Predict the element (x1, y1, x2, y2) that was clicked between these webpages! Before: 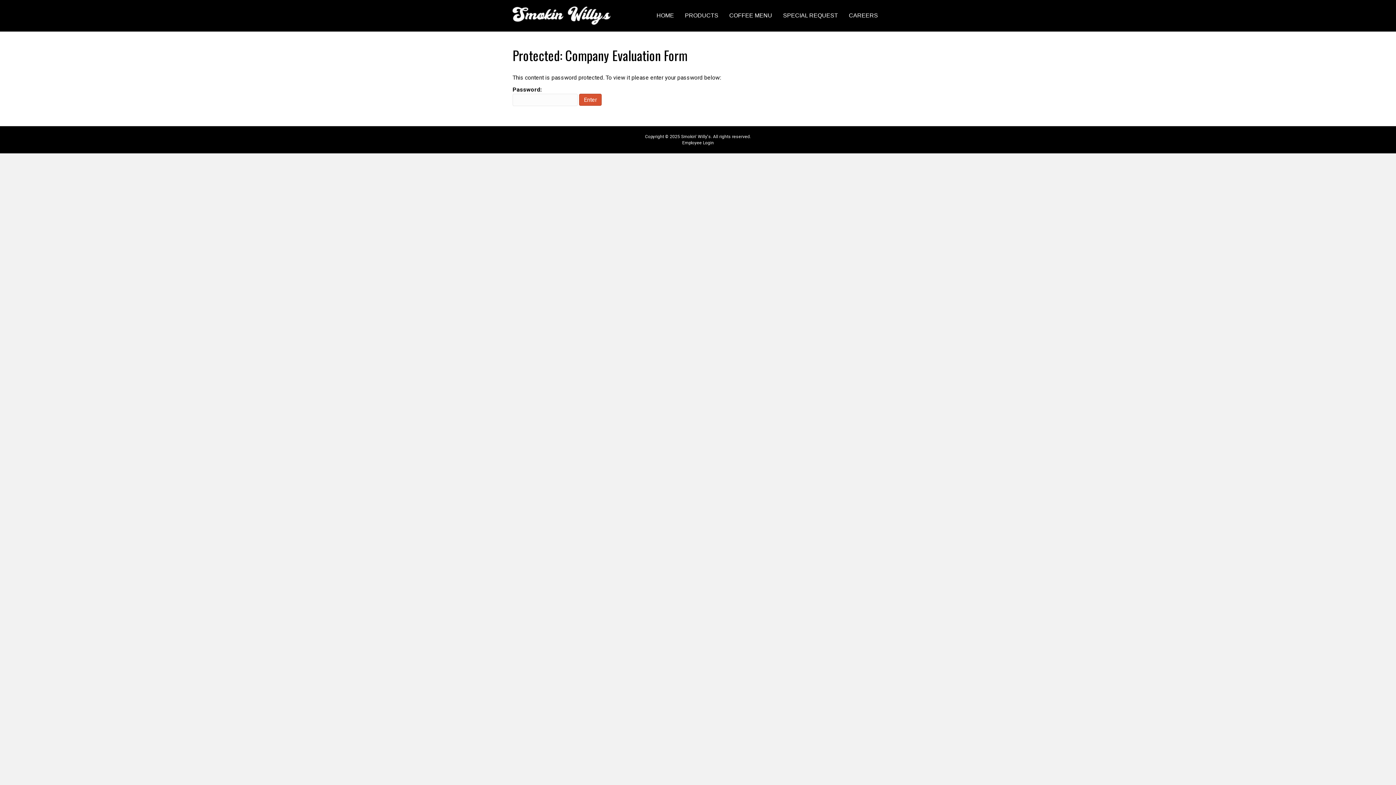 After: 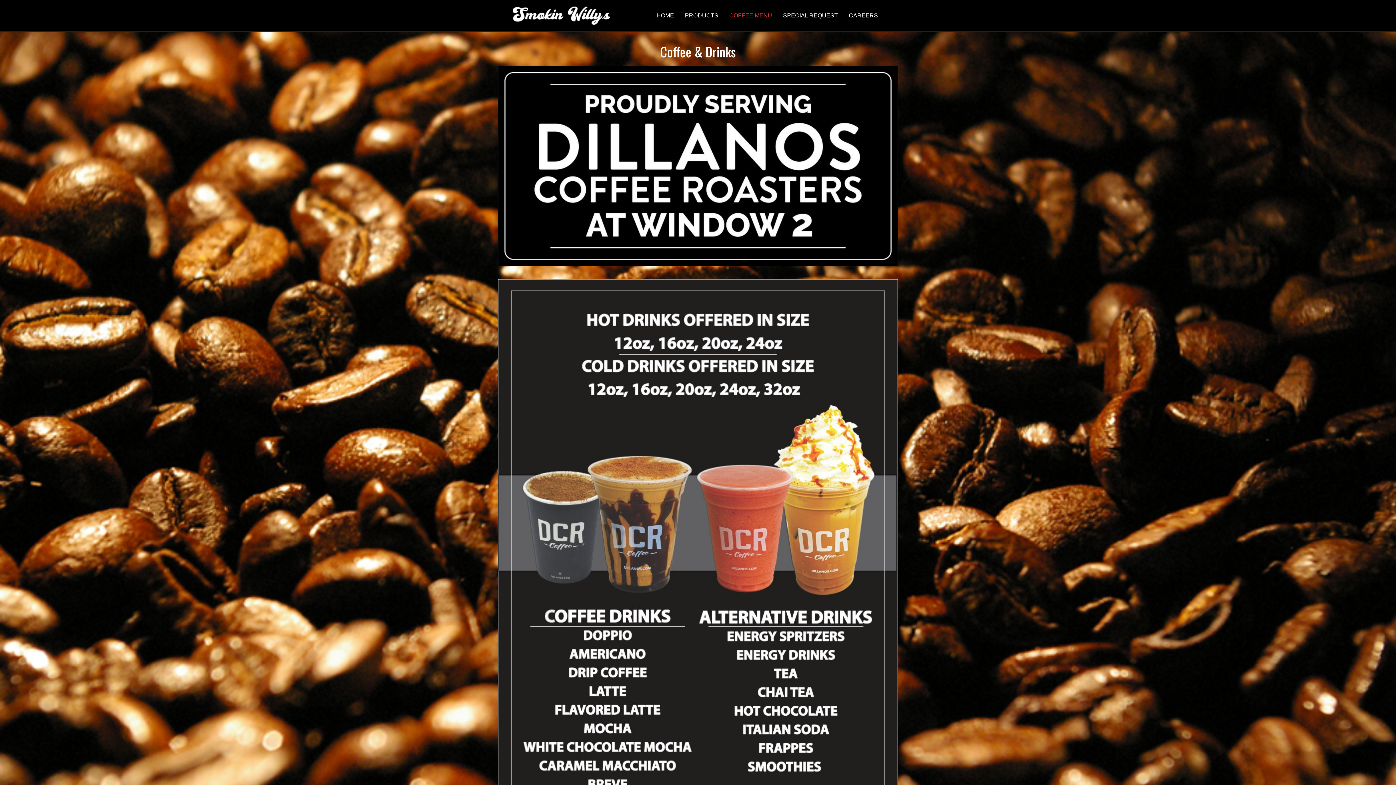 Action: label: COFFEE MENU bbox: (724, 6, 777, 25)